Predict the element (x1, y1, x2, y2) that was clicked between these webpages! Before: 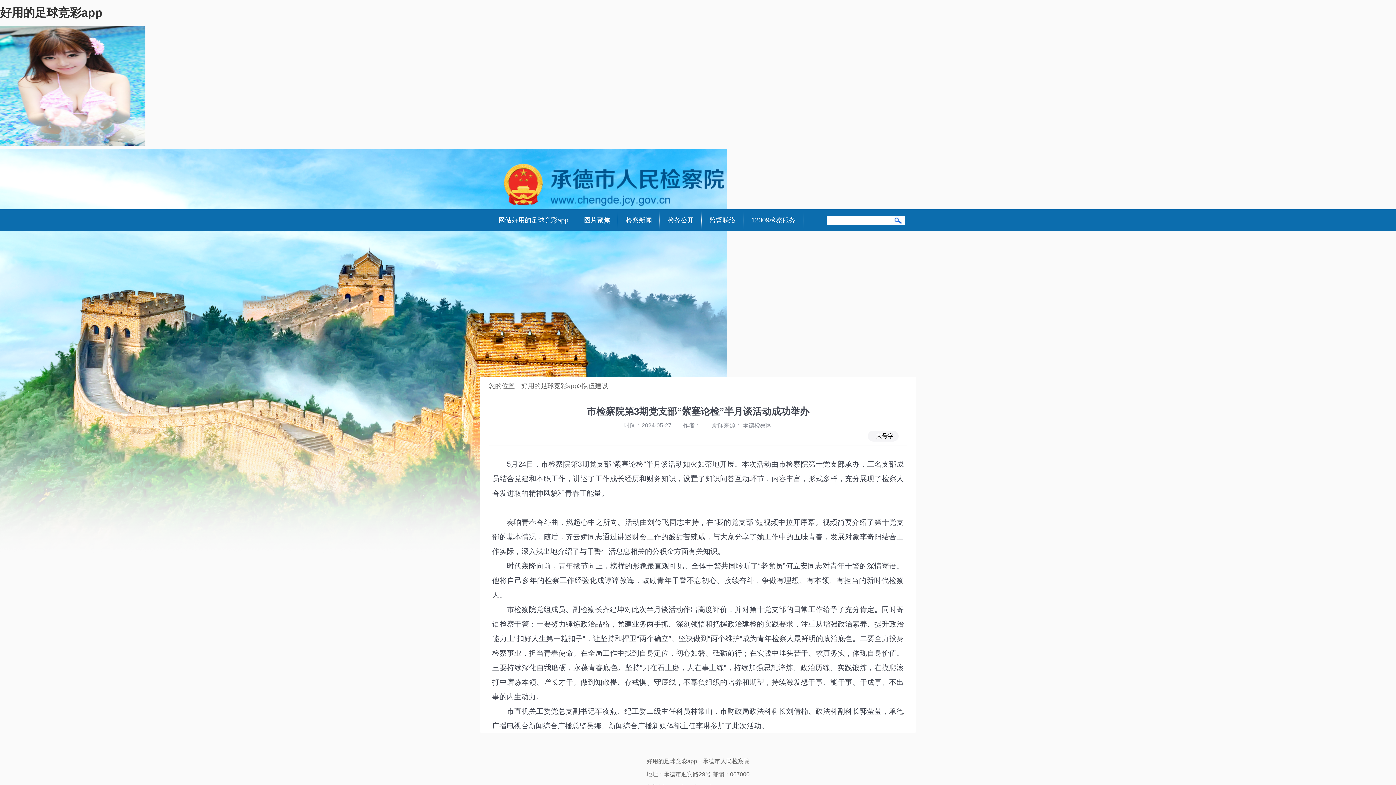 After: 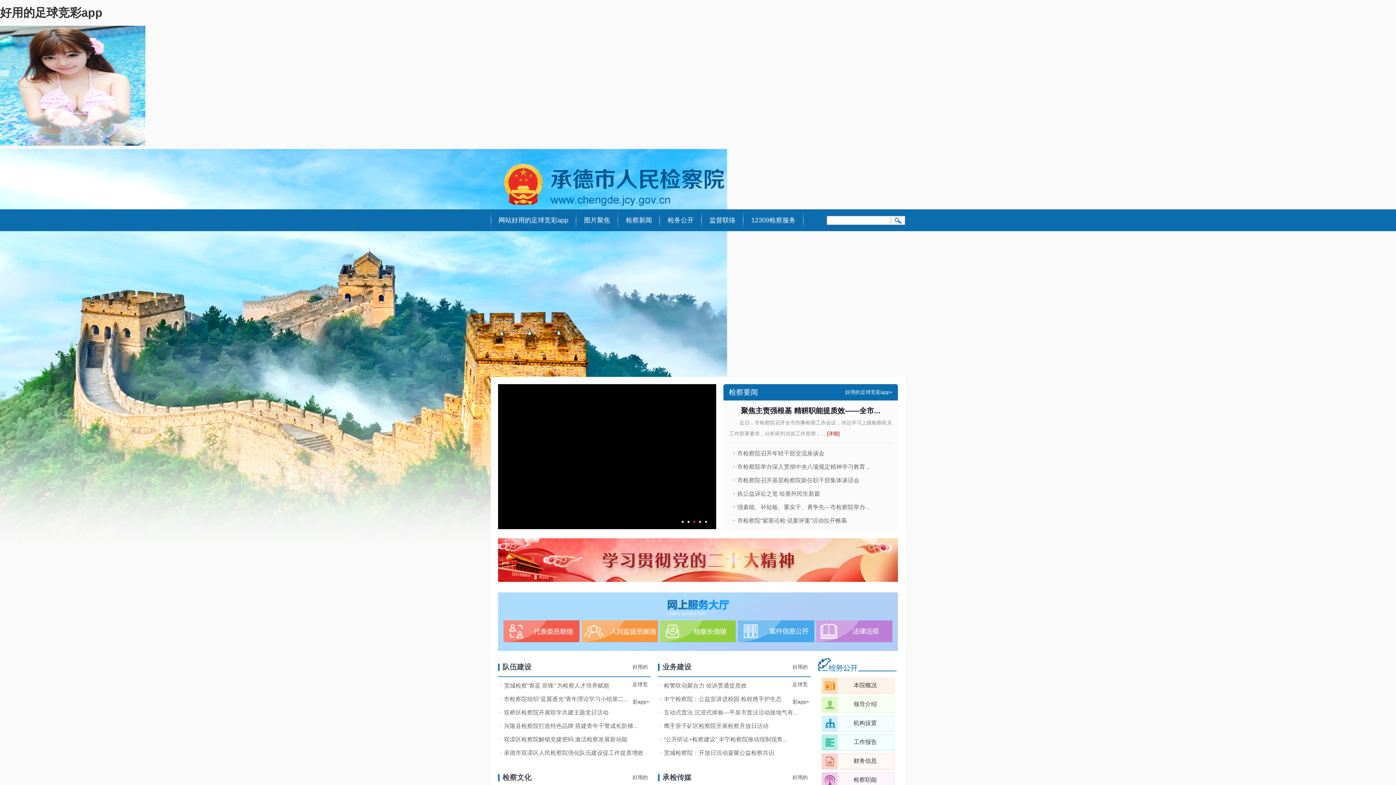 Action: label: 网站好用的足球竞彩app bbox: (490, 209, 576, 231)